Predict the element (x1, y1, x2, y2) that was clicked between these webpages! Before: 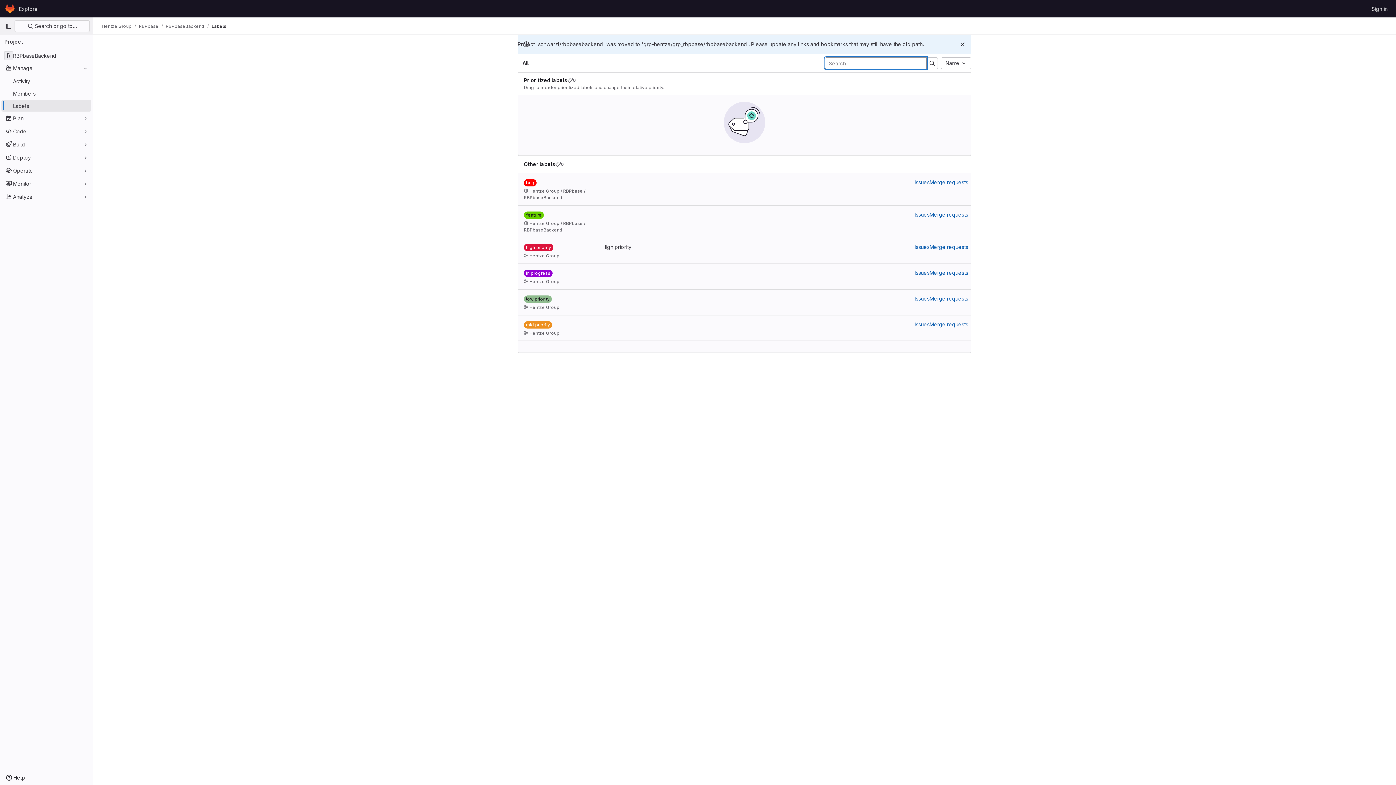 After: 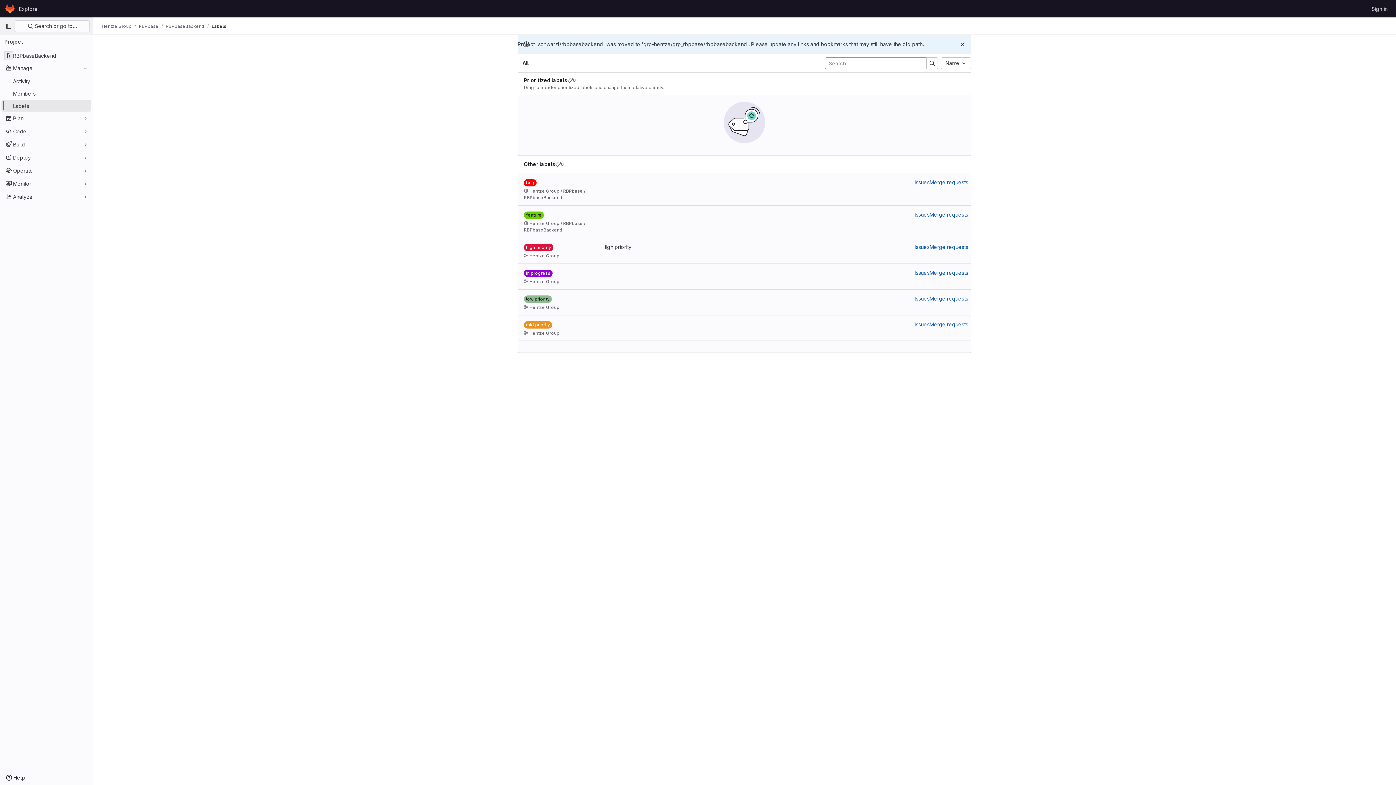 Action: label: mid priority bbox: (524, 321, 552, 328)